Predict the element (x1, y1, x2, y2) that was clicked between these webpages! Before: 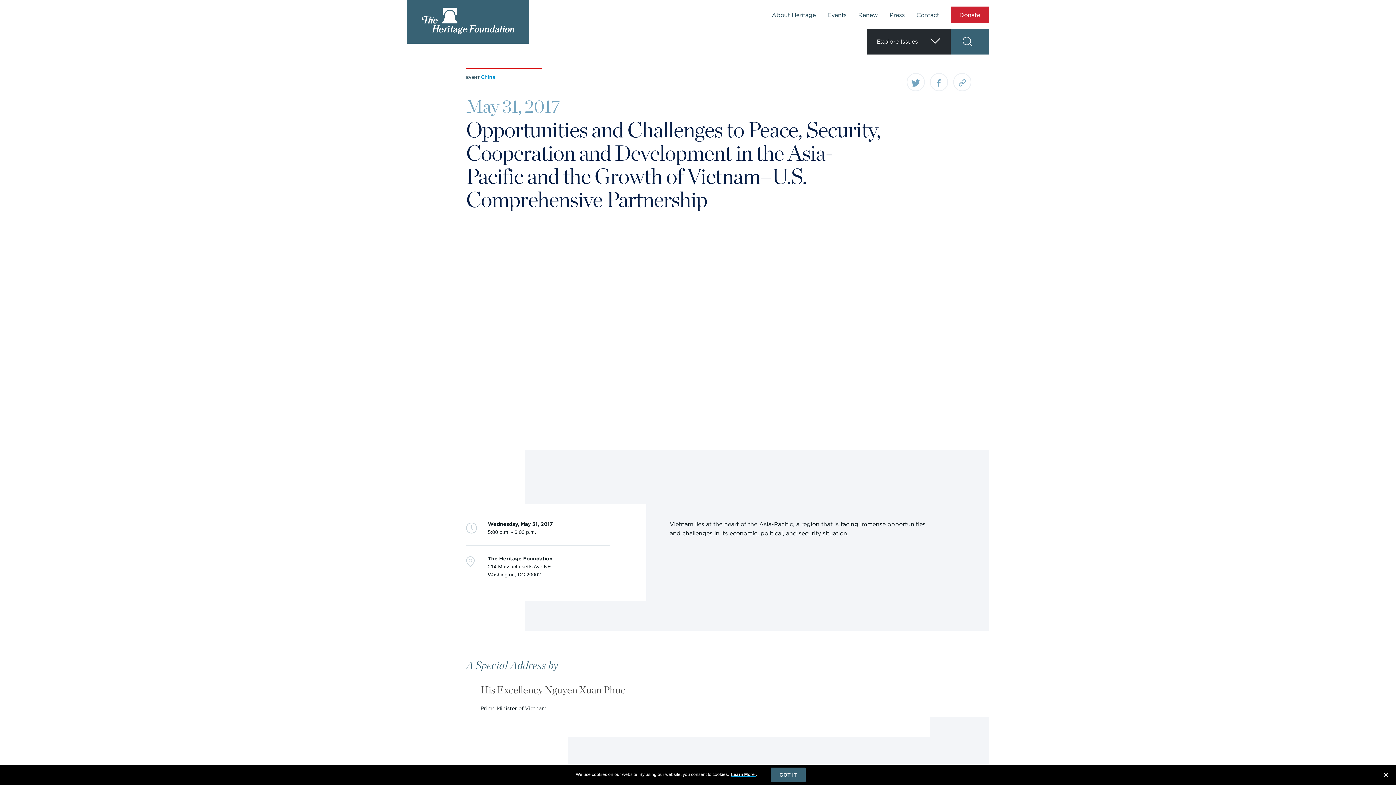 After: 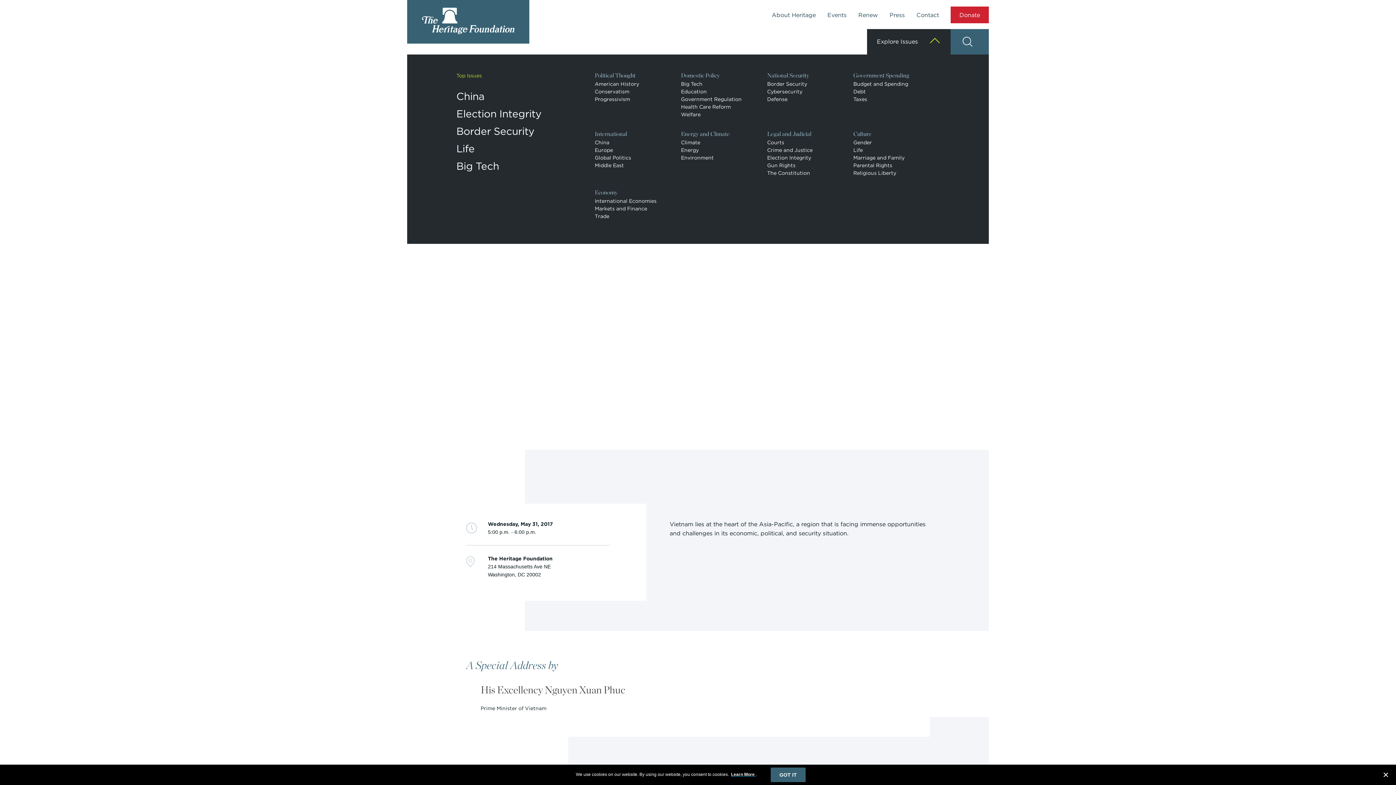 Action: bbox: (867, 29, 950, 54) label: Explore Issues